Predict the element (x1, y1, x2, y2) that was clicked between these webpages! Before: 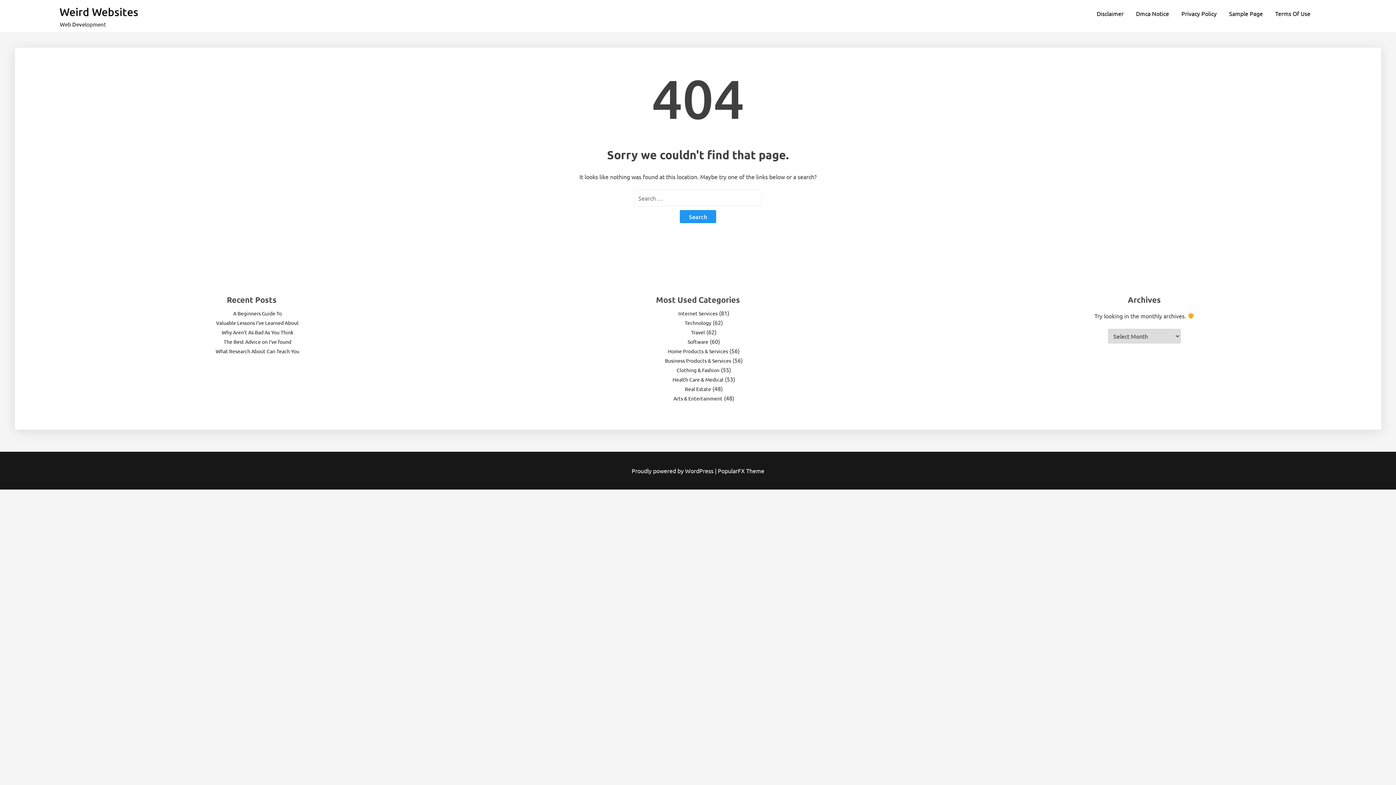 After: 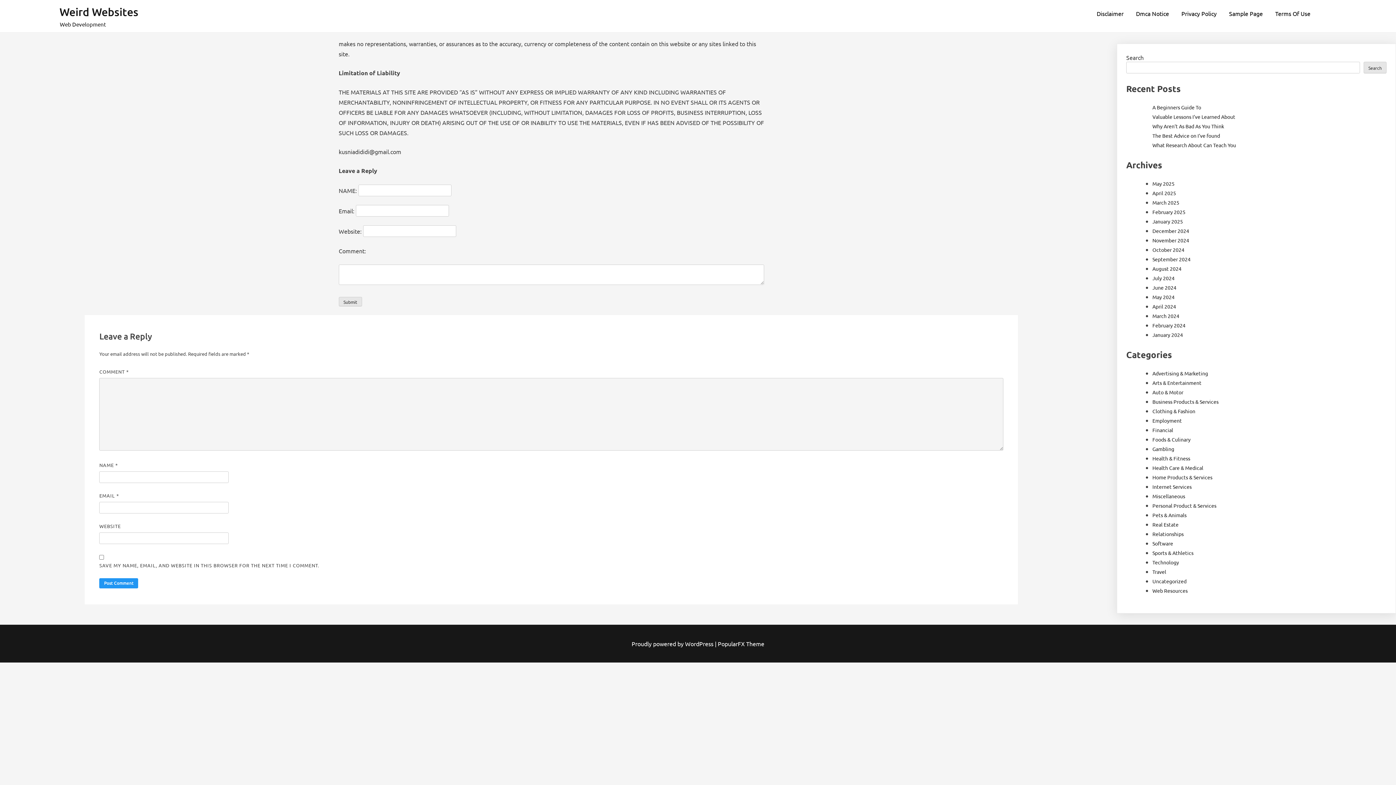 Action: label: Disclaimer bbox: (1091, 5, 1129, 21)